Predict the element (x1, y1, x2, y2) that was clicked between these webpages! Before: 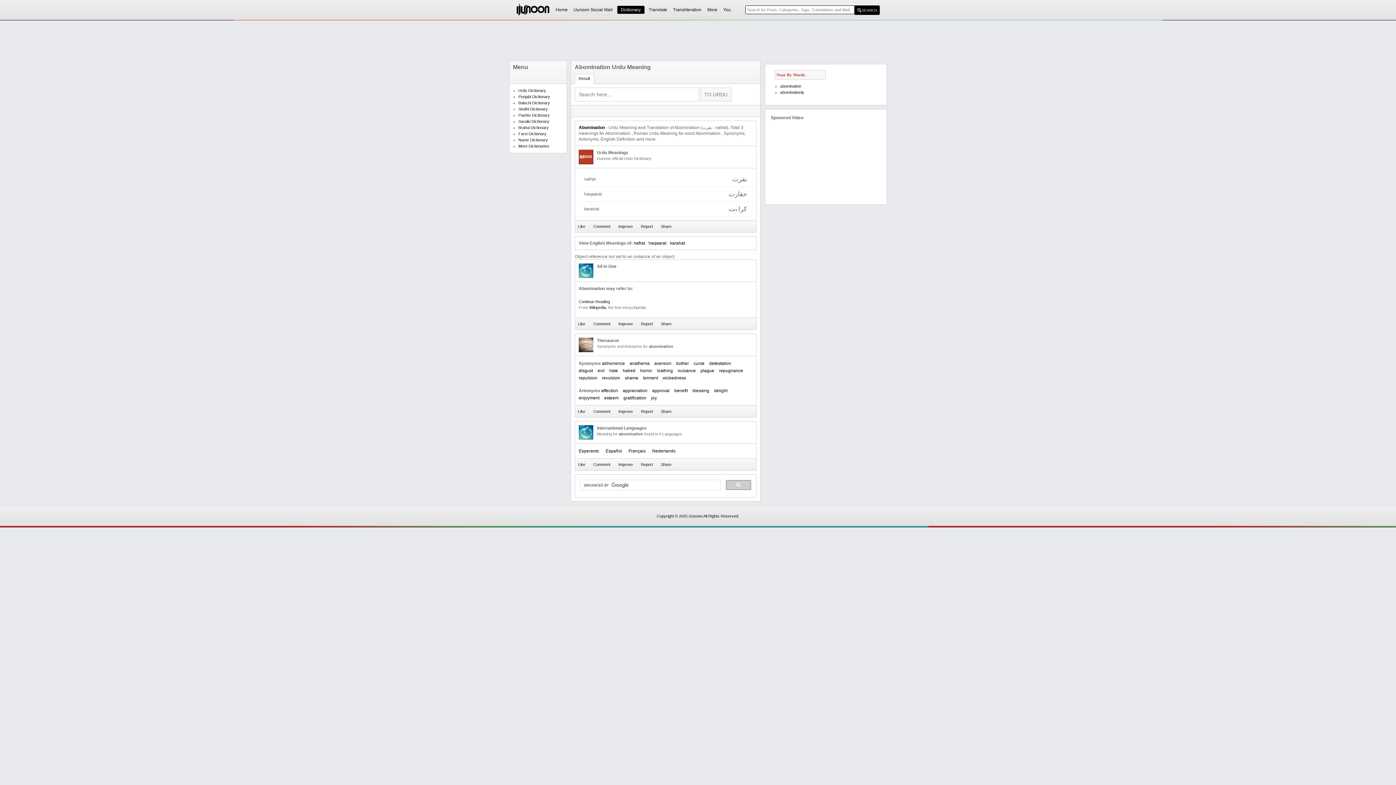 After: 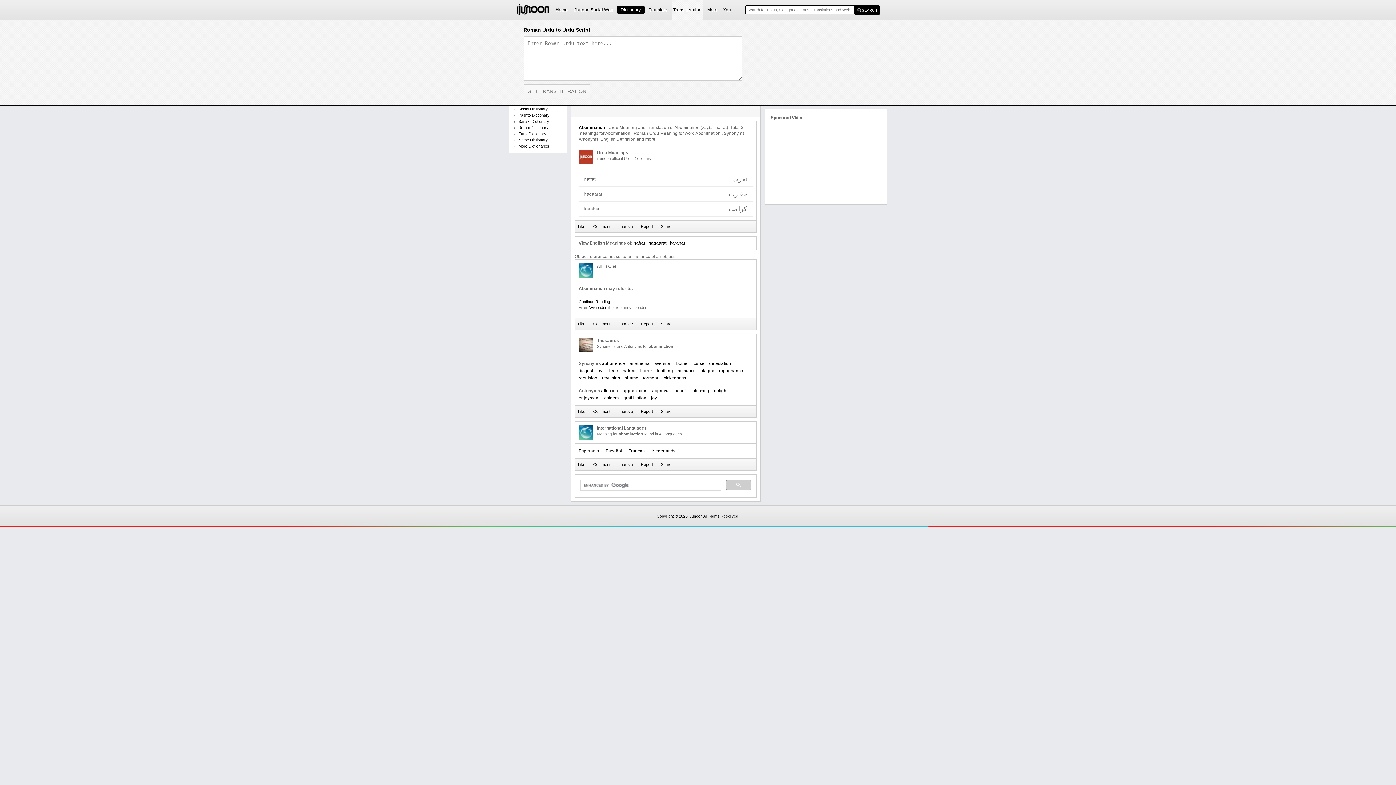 Action: bbox: (671, 7, 703, 12) label: Transliteration